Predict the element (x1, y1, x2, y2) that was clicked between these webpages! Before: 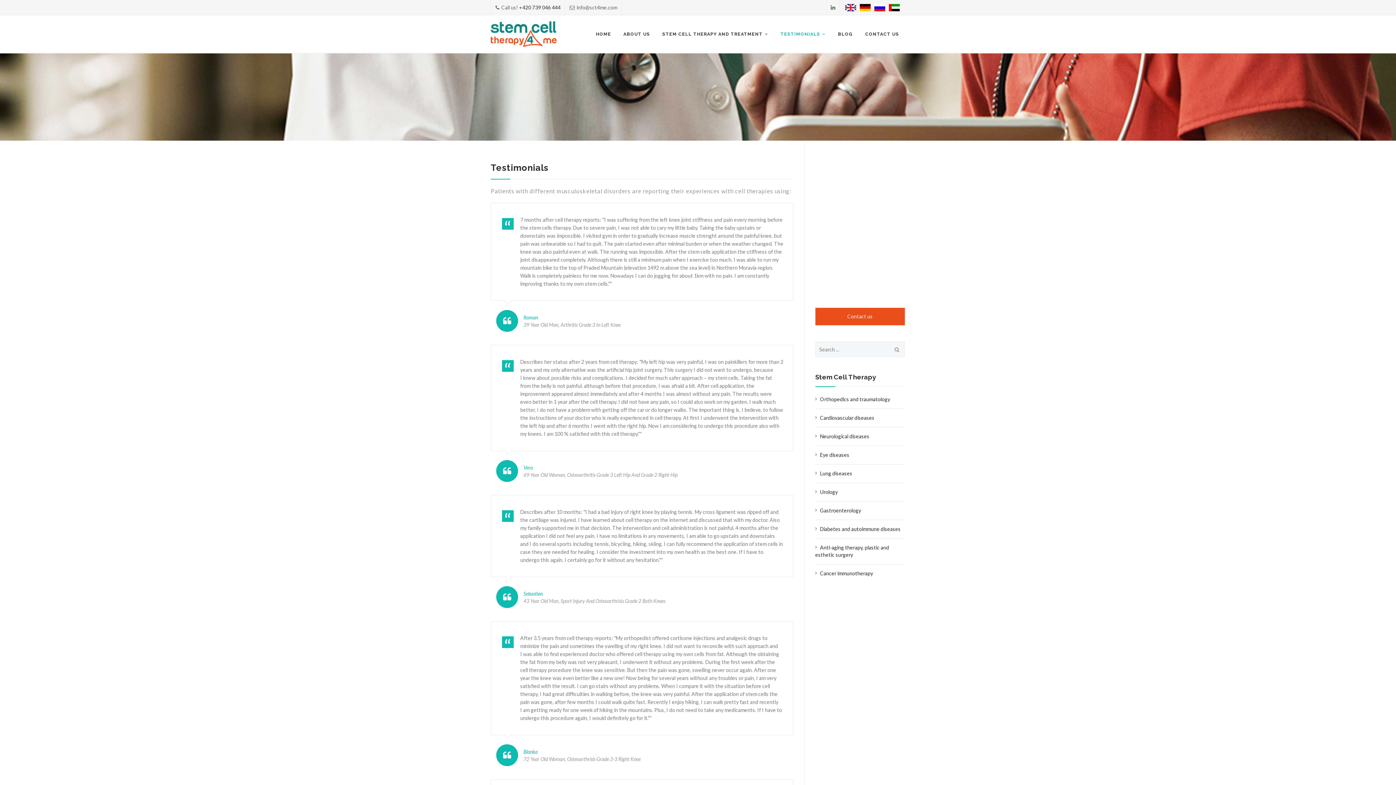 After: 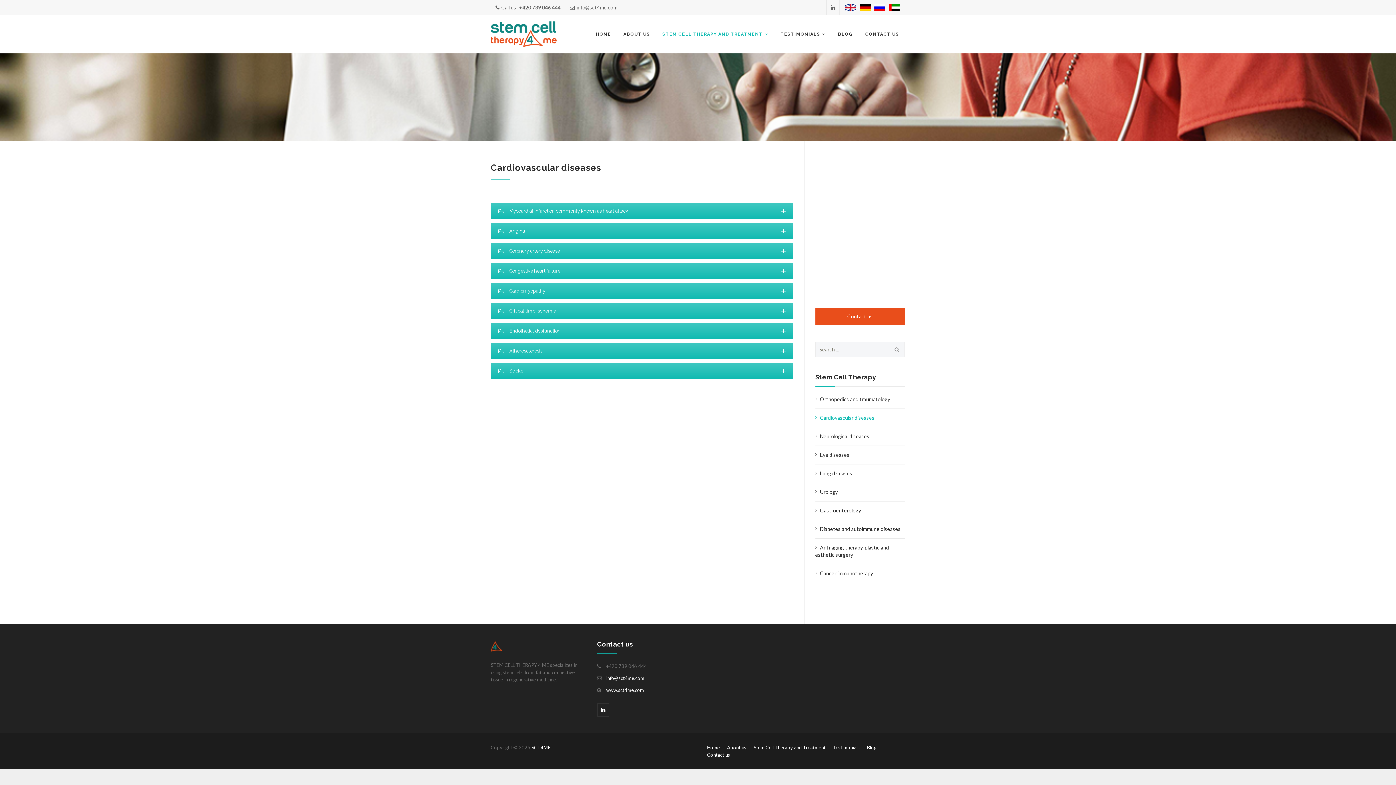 Action: bbox: (815, 414, 874, 421) label: Cardiovascular diseases